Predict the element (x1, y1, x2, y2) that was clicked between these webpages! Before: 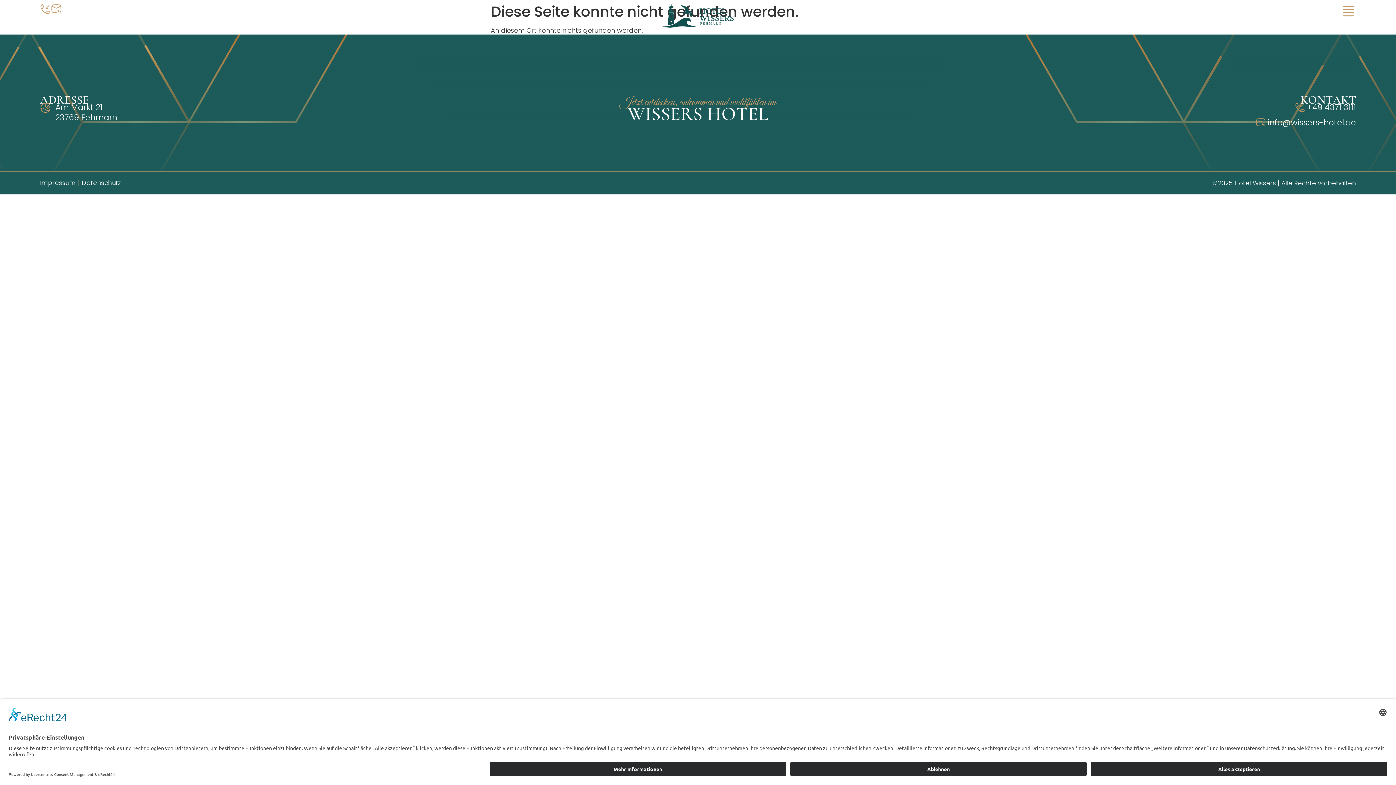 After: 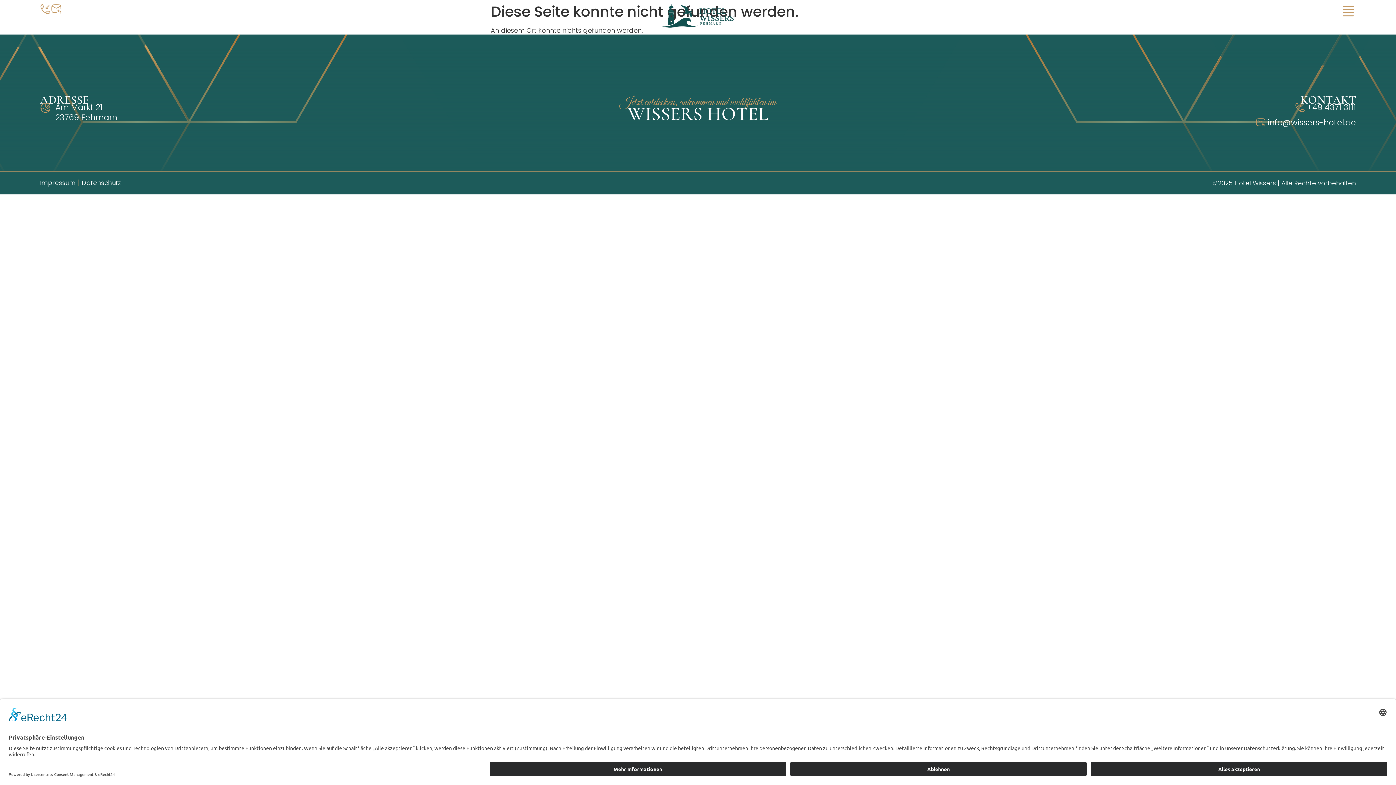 Action: bbox: (922, 102, 1356, 112) label: +49 4371 3111